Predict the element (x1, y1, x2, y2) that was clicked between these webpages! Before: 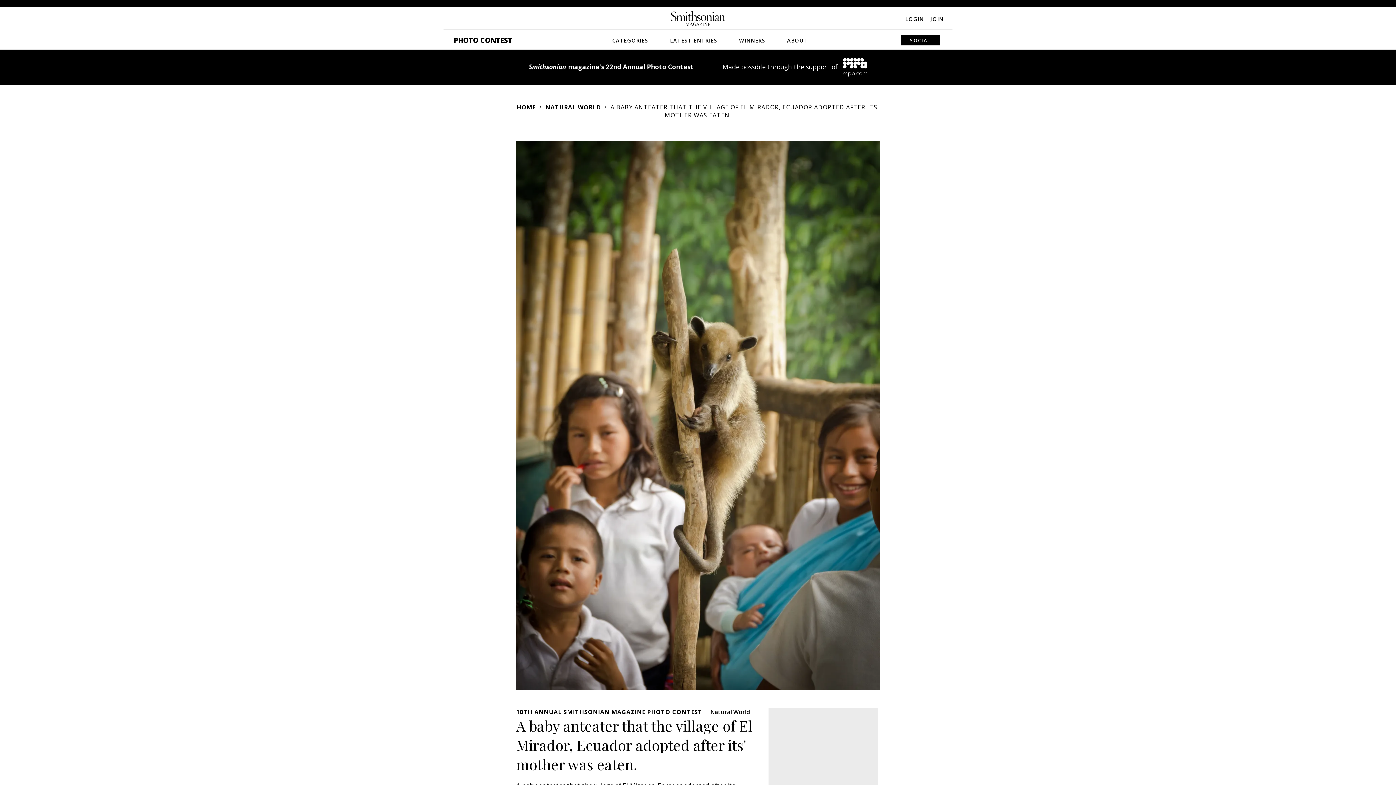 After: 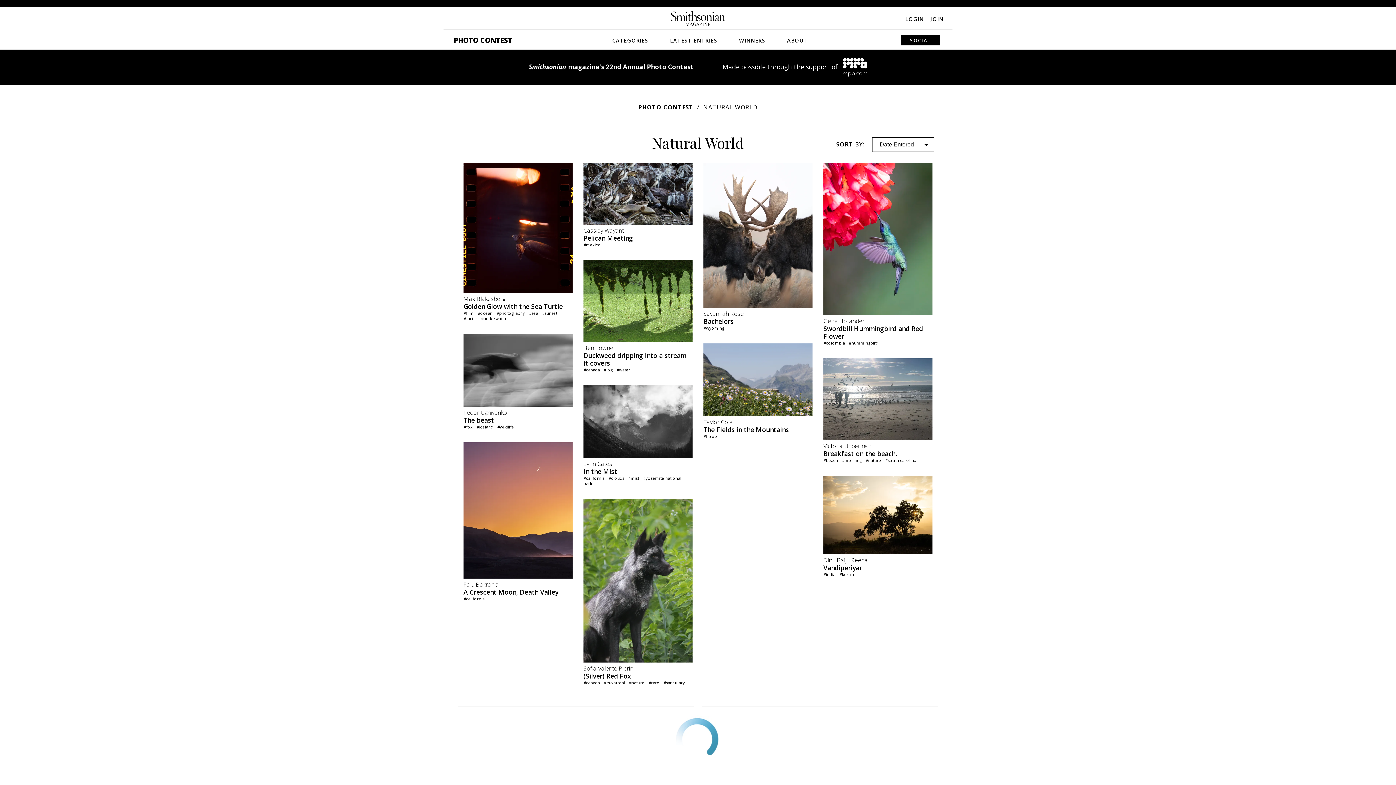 Action: bbox: (545, 103, 608, 111) label: NATURAL WORLD